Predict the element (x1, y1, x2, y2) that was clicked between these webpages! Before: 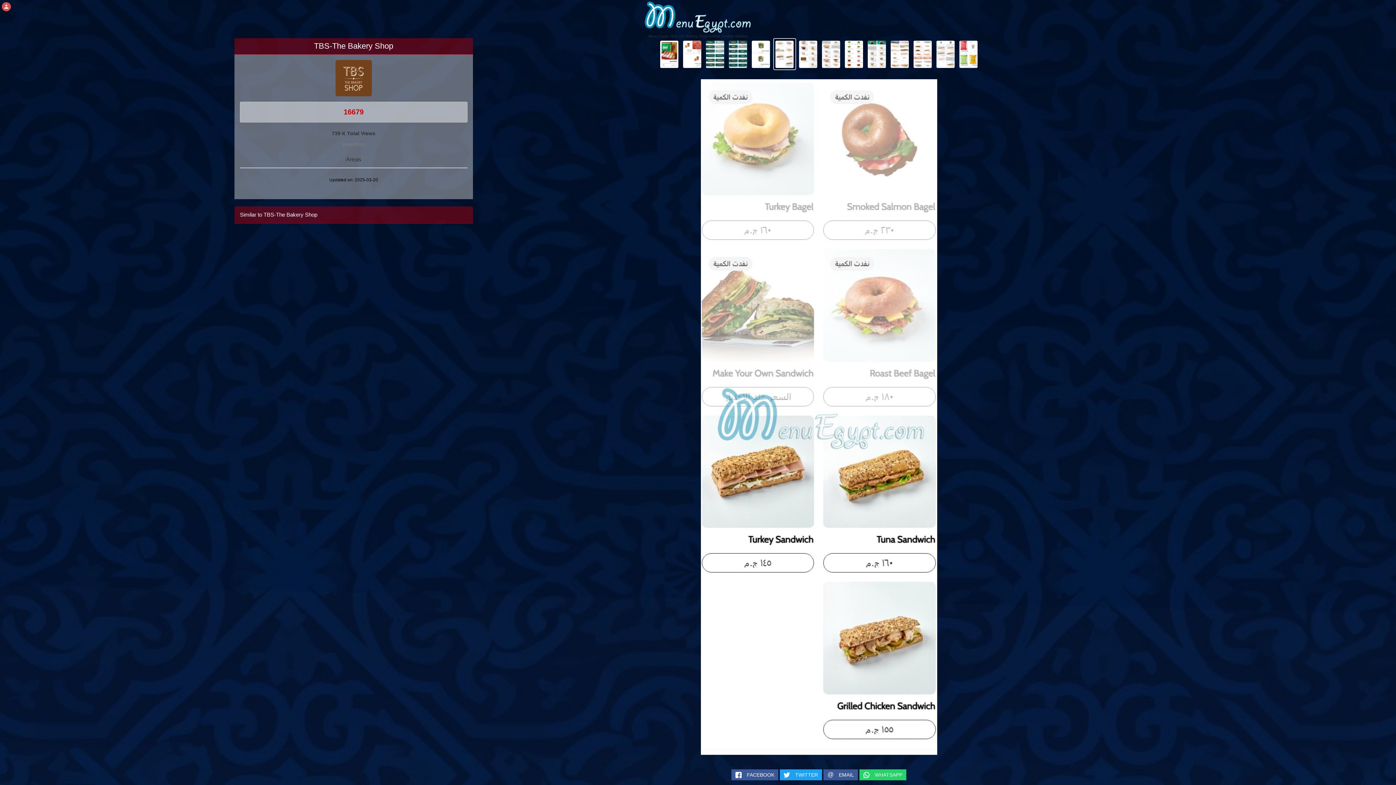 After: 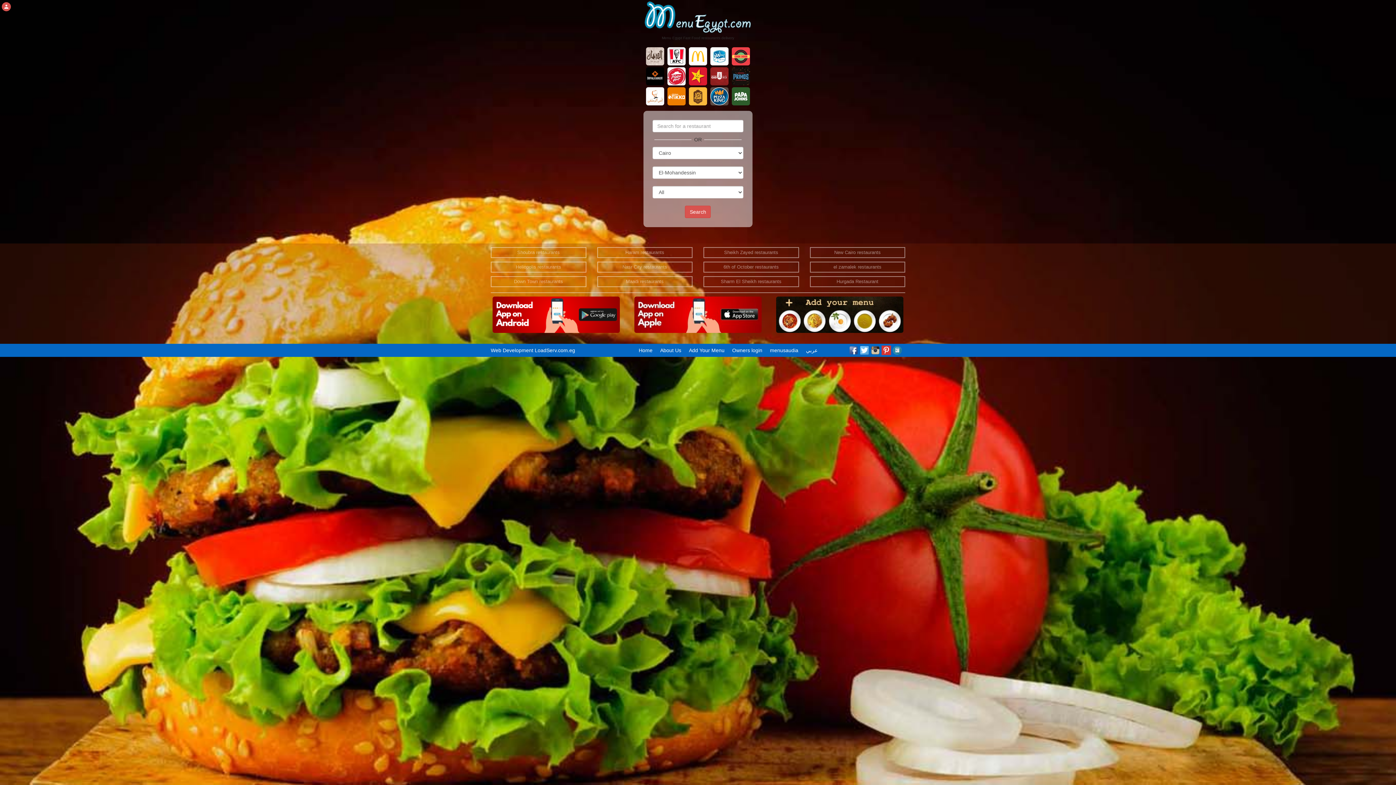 Action: bbox: (643, 0, 752, 34)